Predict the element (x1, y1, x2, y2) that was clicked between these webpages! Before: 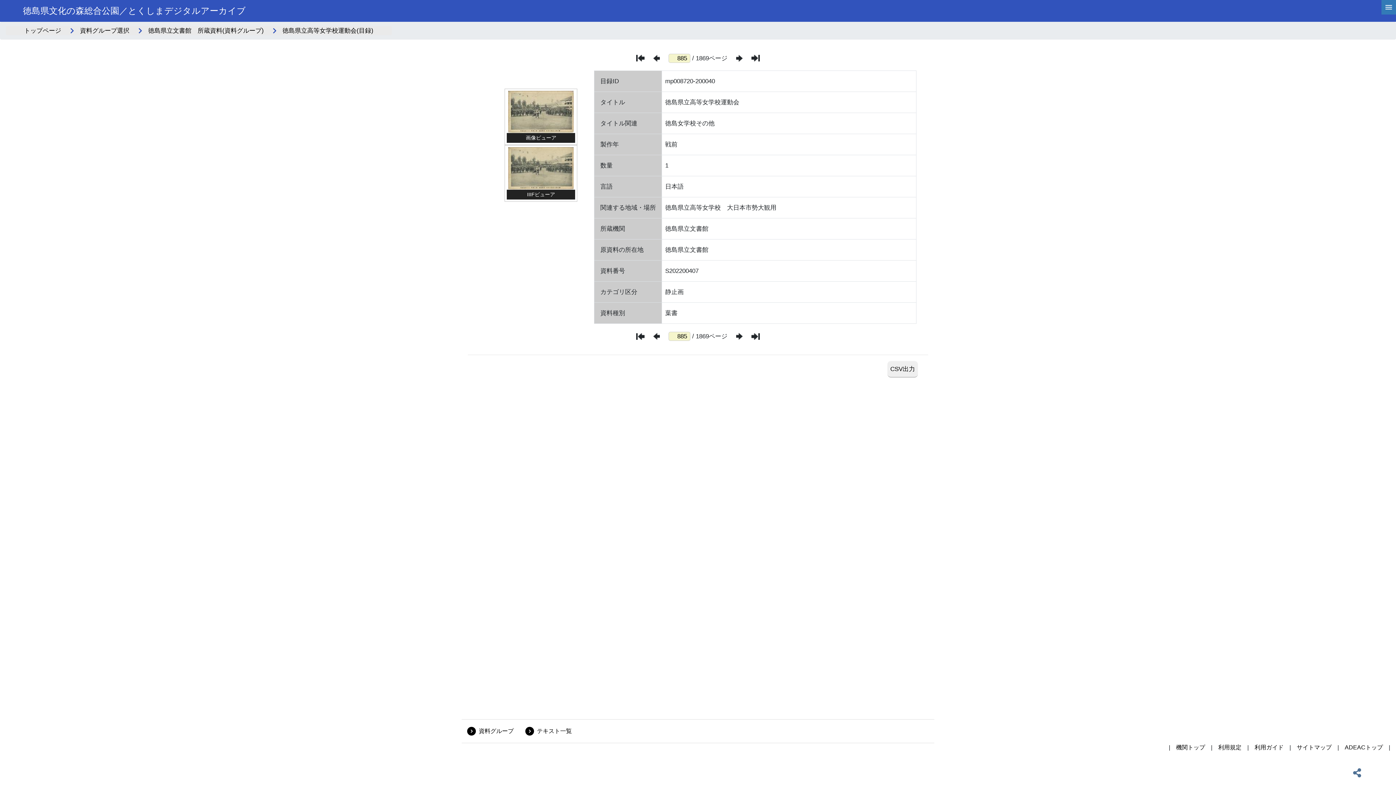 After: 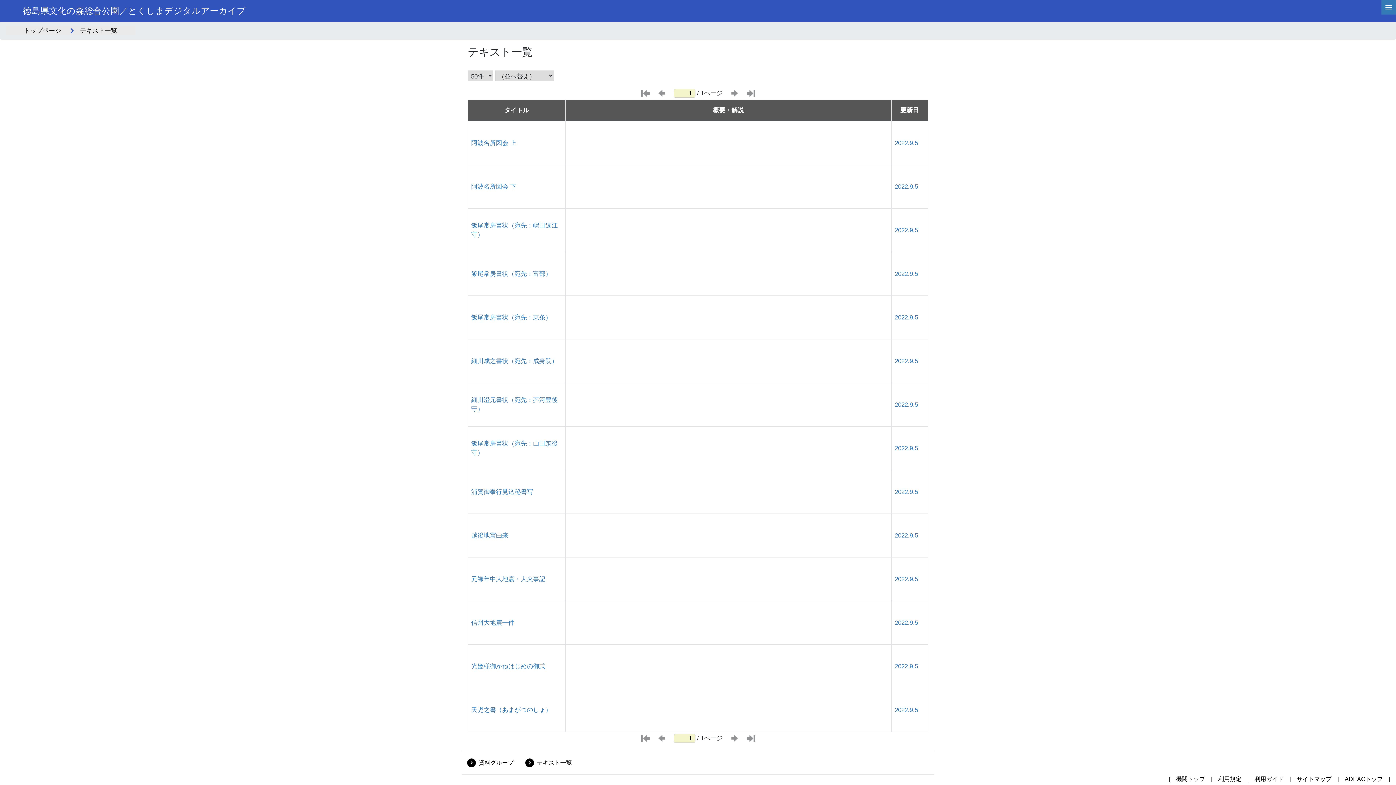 Action: label: テキスト一覧 bbox: (537, 727, 572, 736)